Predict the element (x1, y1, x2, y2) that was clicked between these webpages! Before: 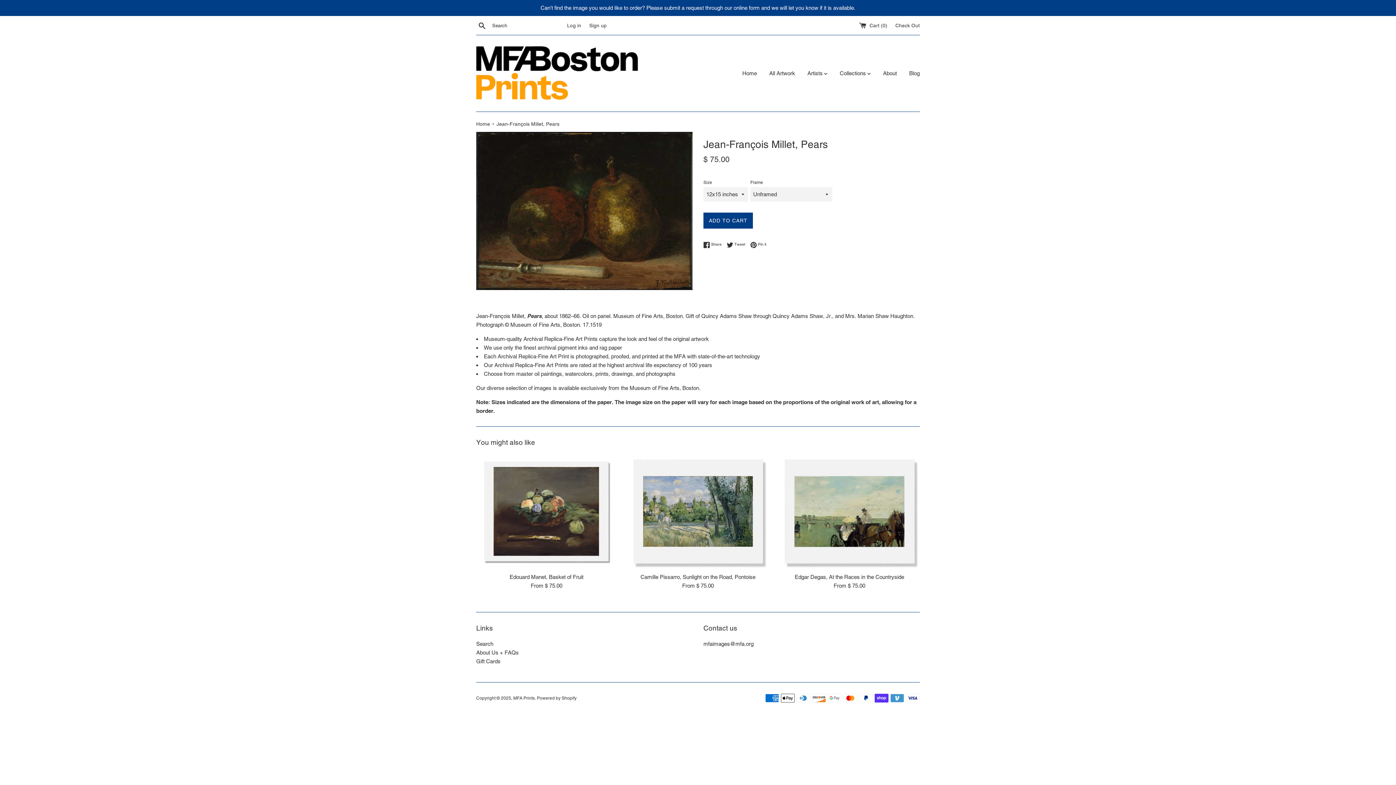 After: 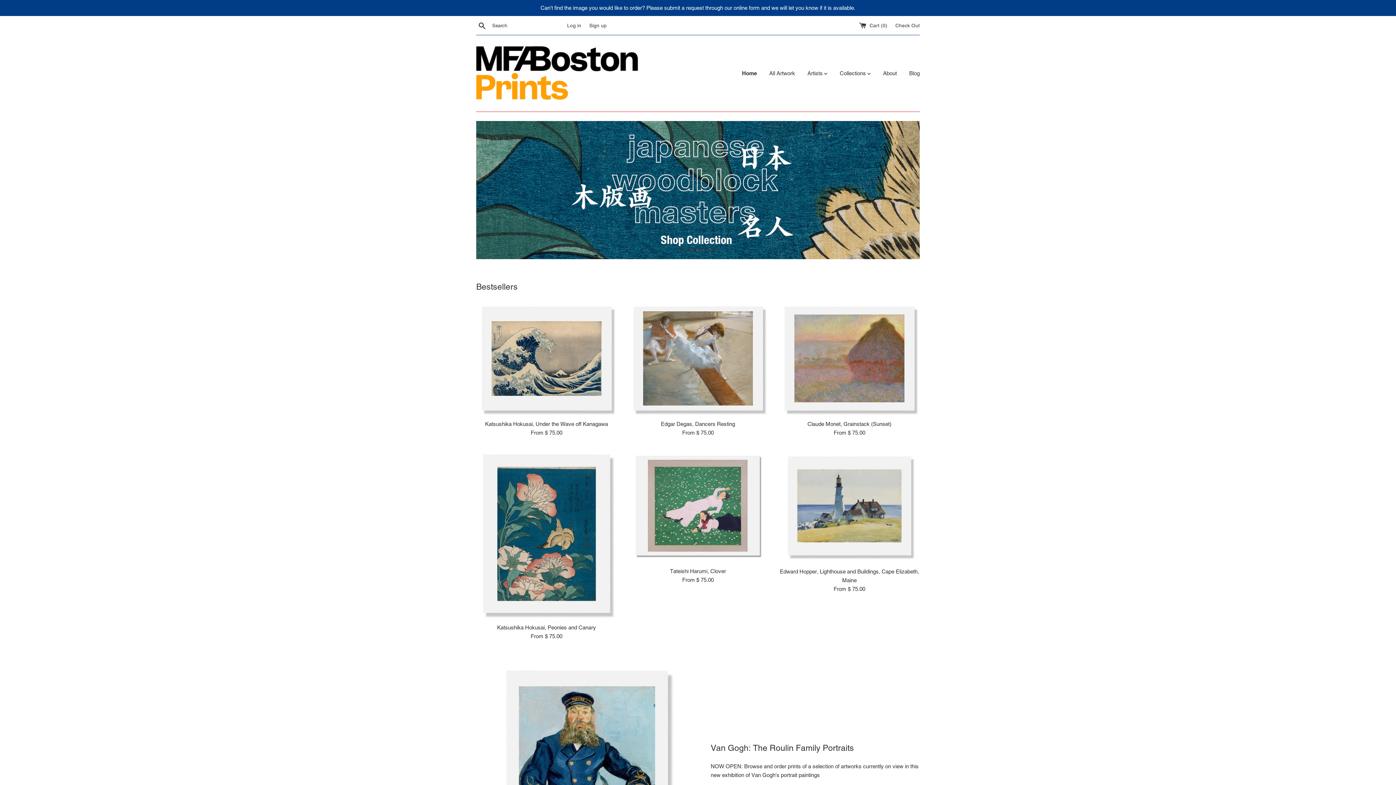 Action: label: Home bbox: (737, 64, 762, 81)